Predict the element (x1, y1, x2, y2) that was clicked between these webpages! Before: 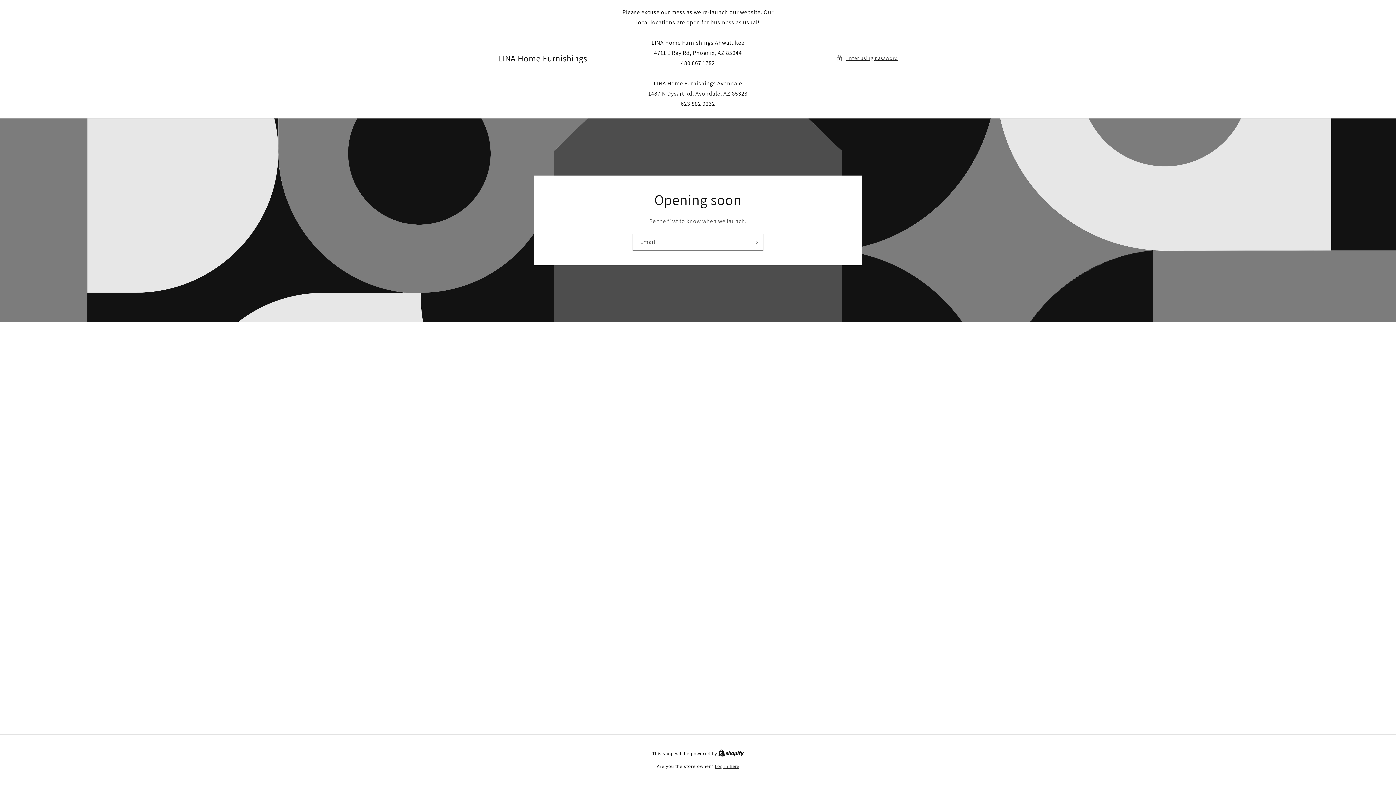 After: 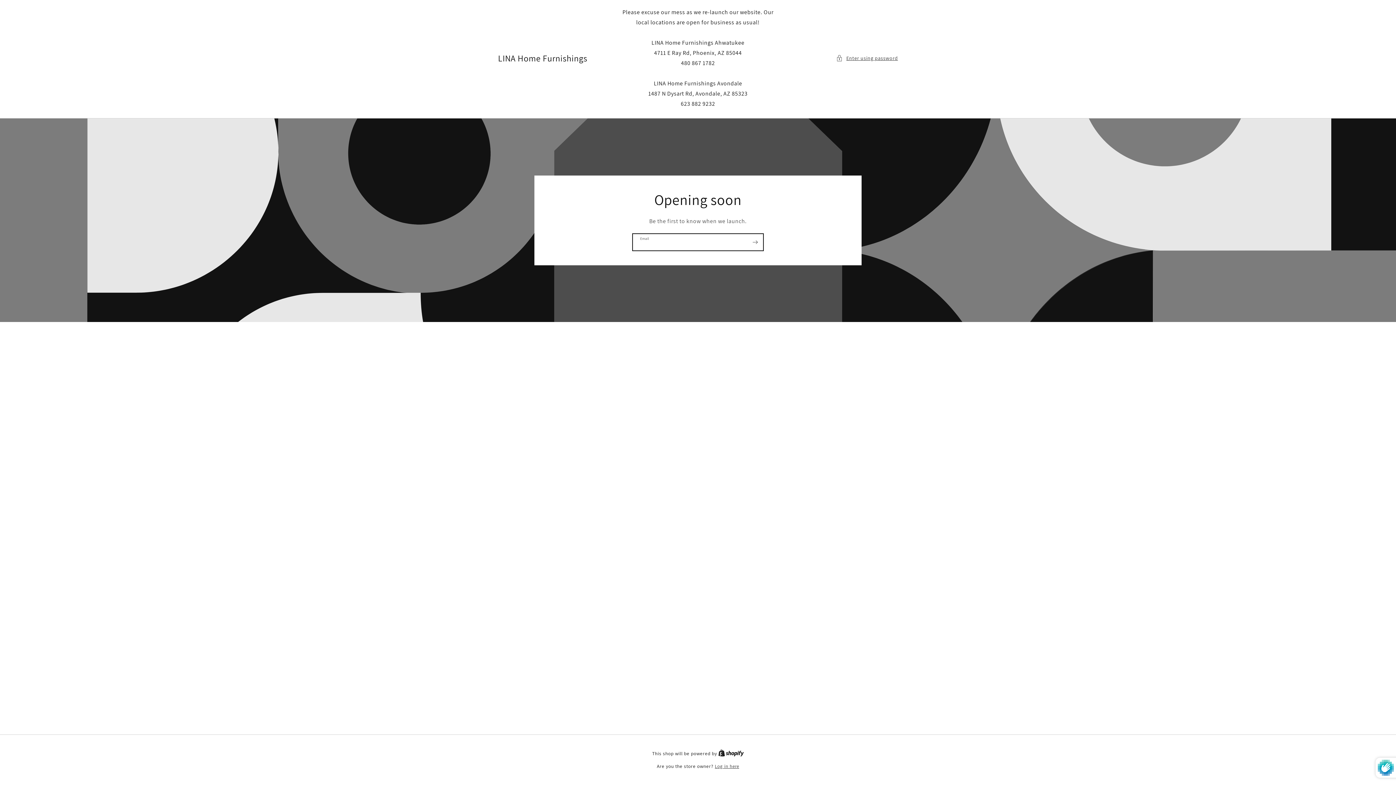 Action: bbox: (747, 233, 763, 250) label: Subscribe